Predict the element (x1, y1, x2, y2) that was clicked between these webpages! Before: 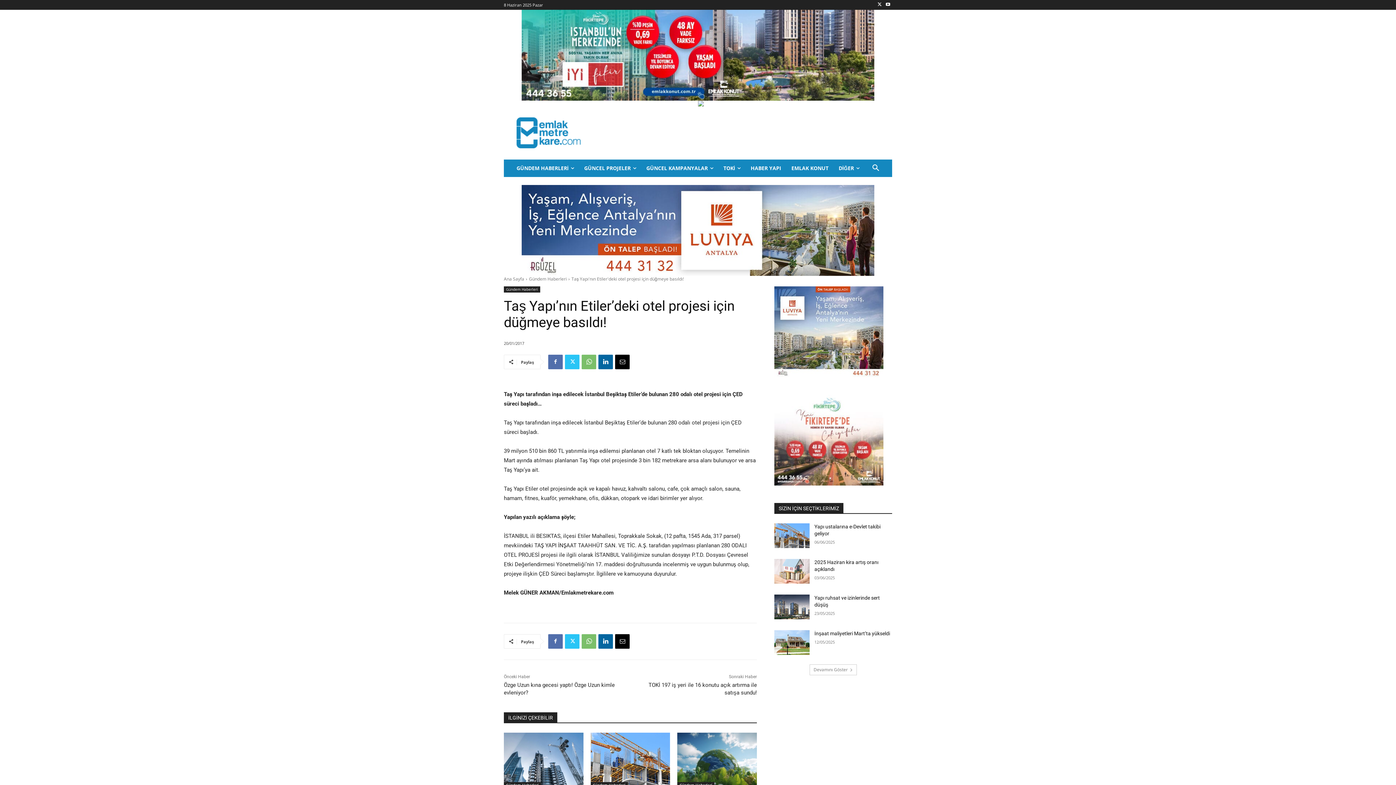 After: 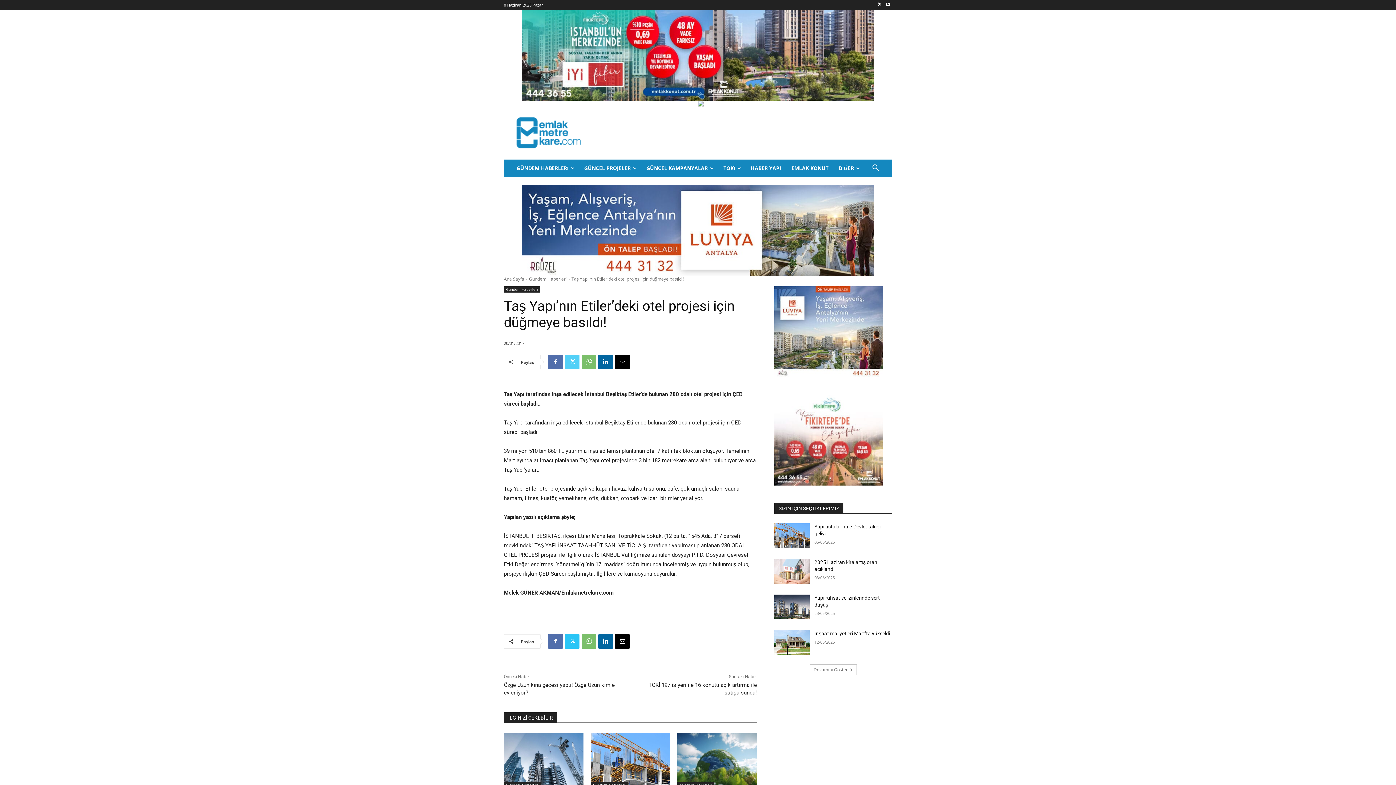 Action: bbox: (565, 354, 579, 369)